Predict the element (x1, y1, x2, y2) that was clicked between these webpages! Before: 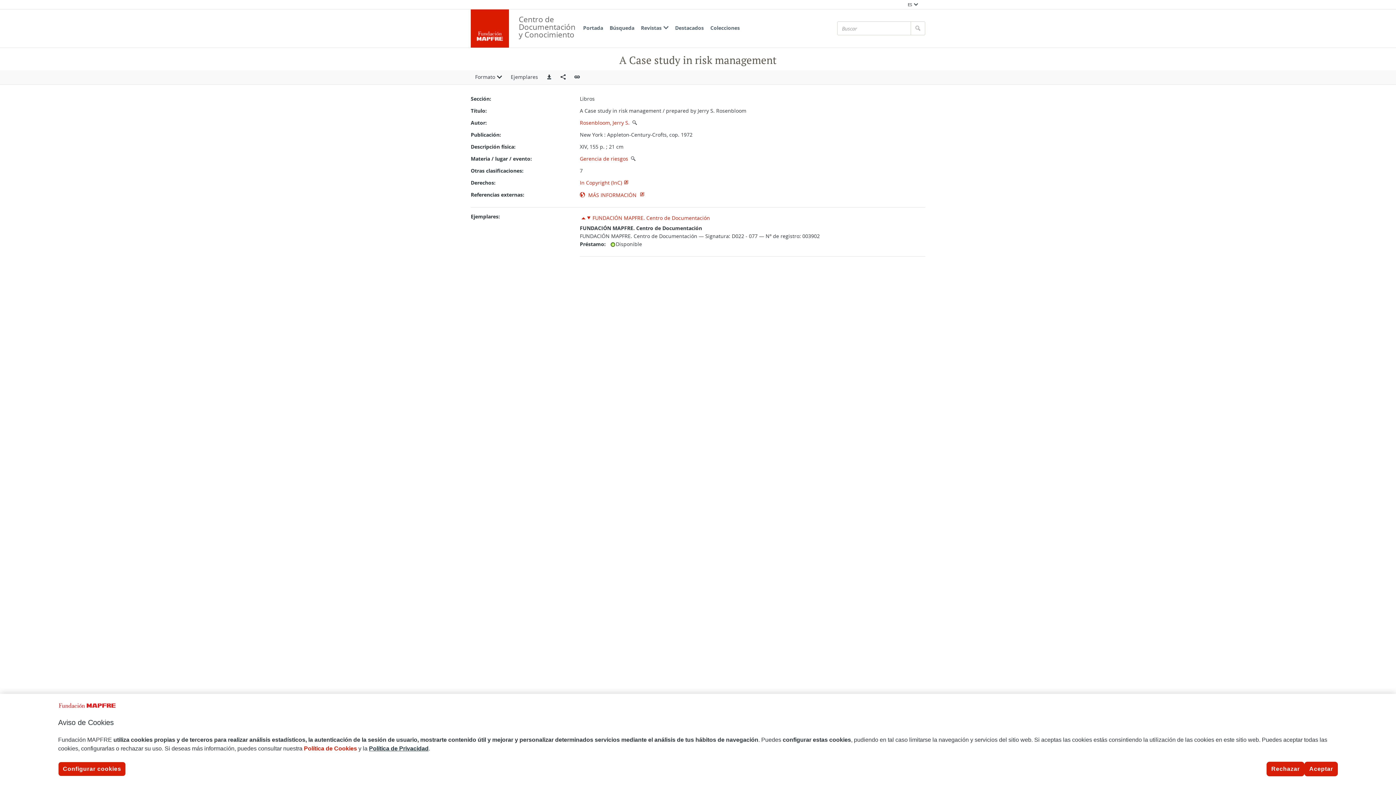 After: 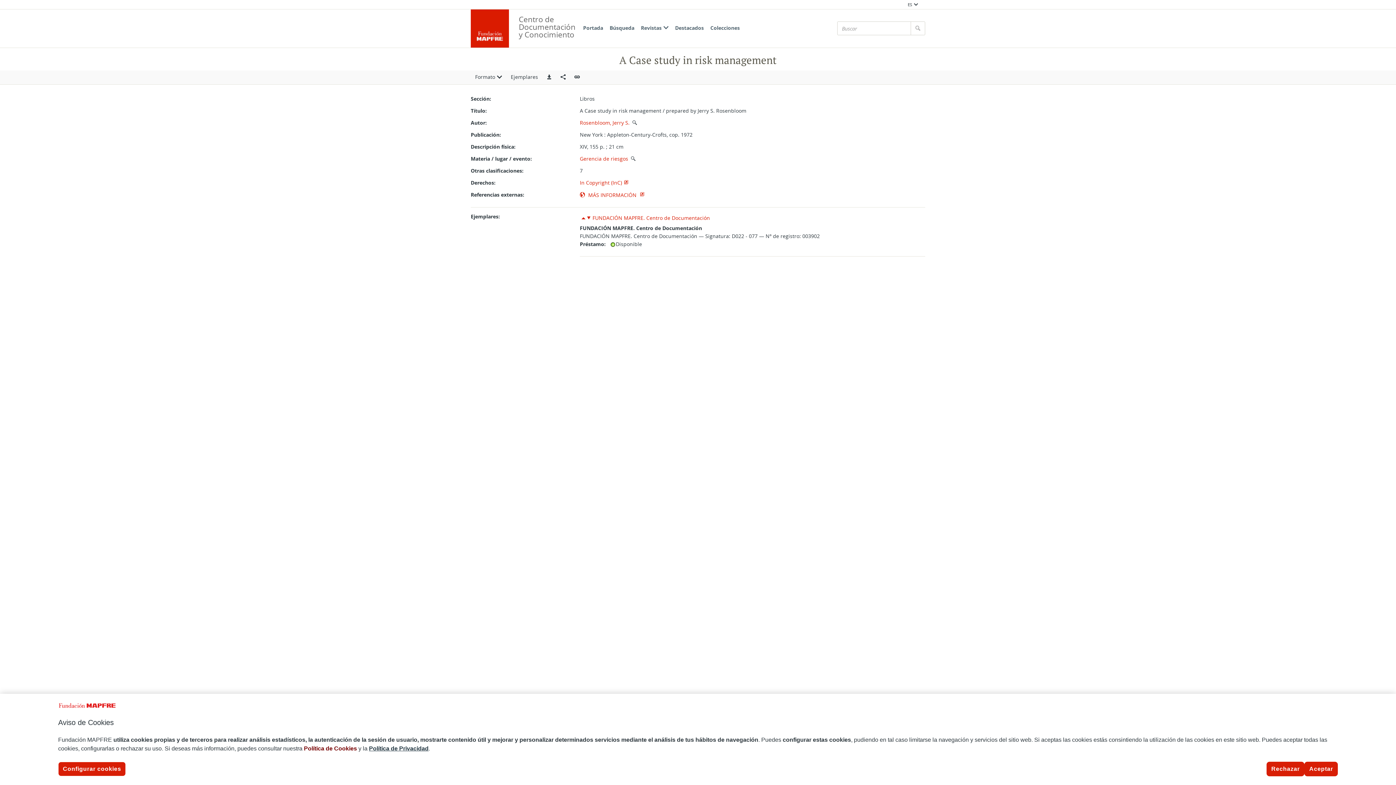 Action: label: Política de Cookies bbox: (304, 745, 357, 752)